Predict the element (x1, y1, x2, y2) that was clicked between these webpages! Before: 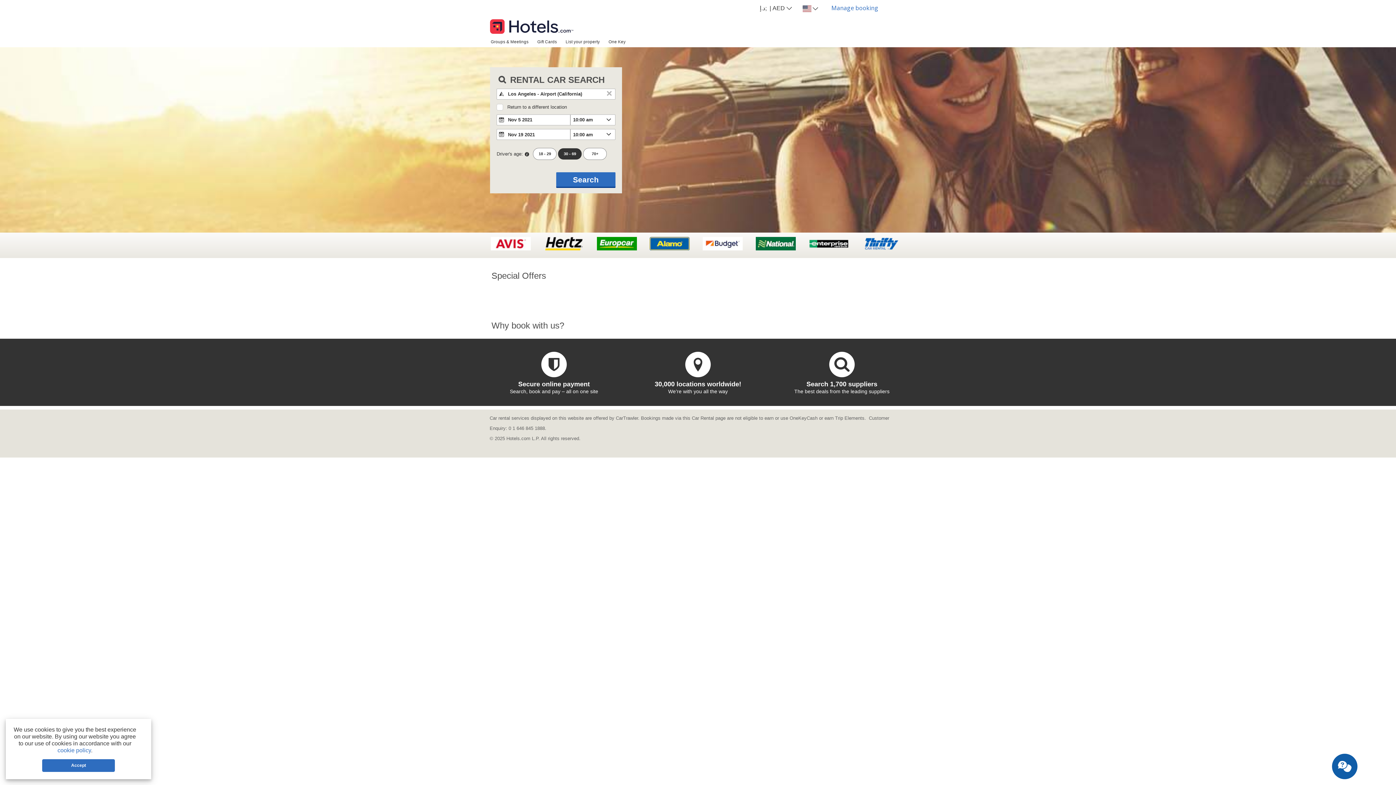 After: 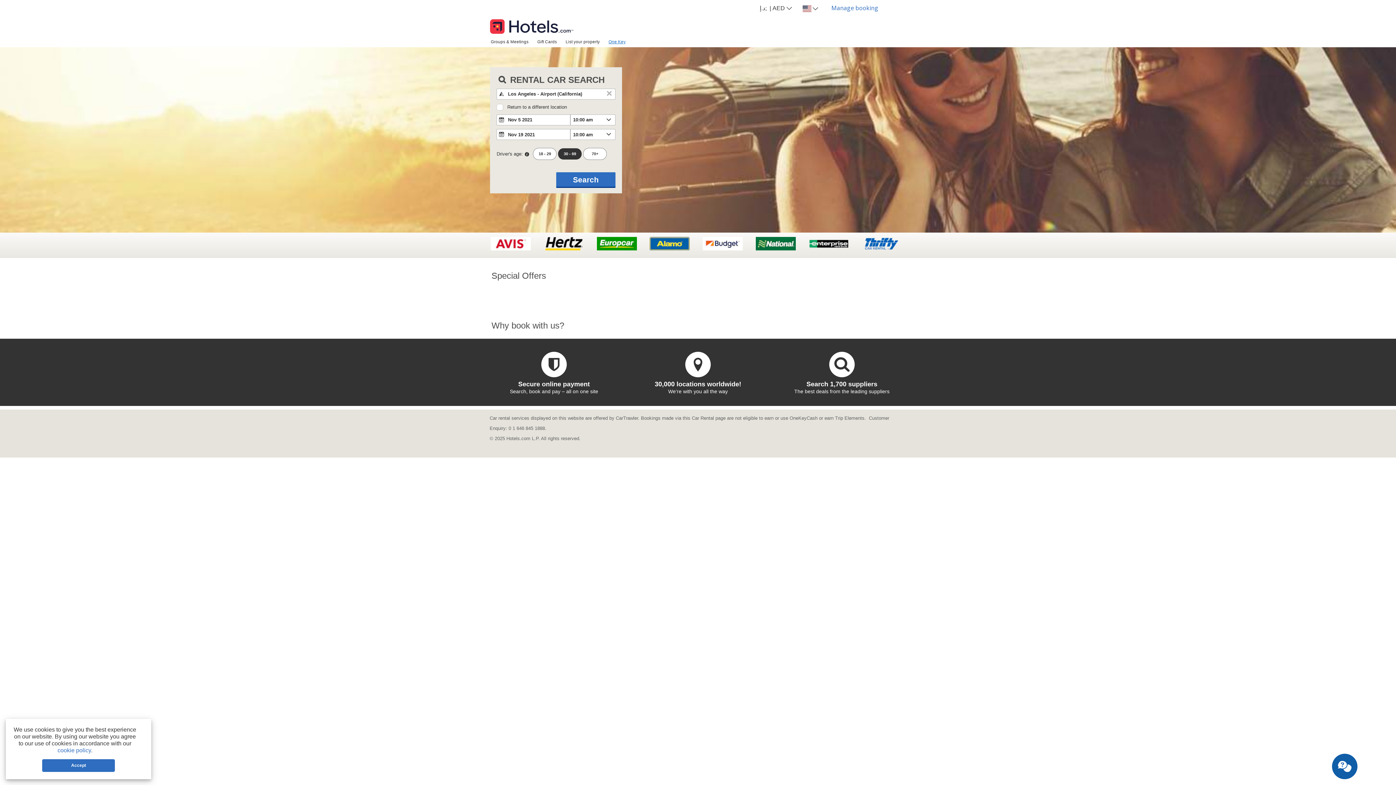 Action: label: One Key bbox: (604, 36, 630, 46)